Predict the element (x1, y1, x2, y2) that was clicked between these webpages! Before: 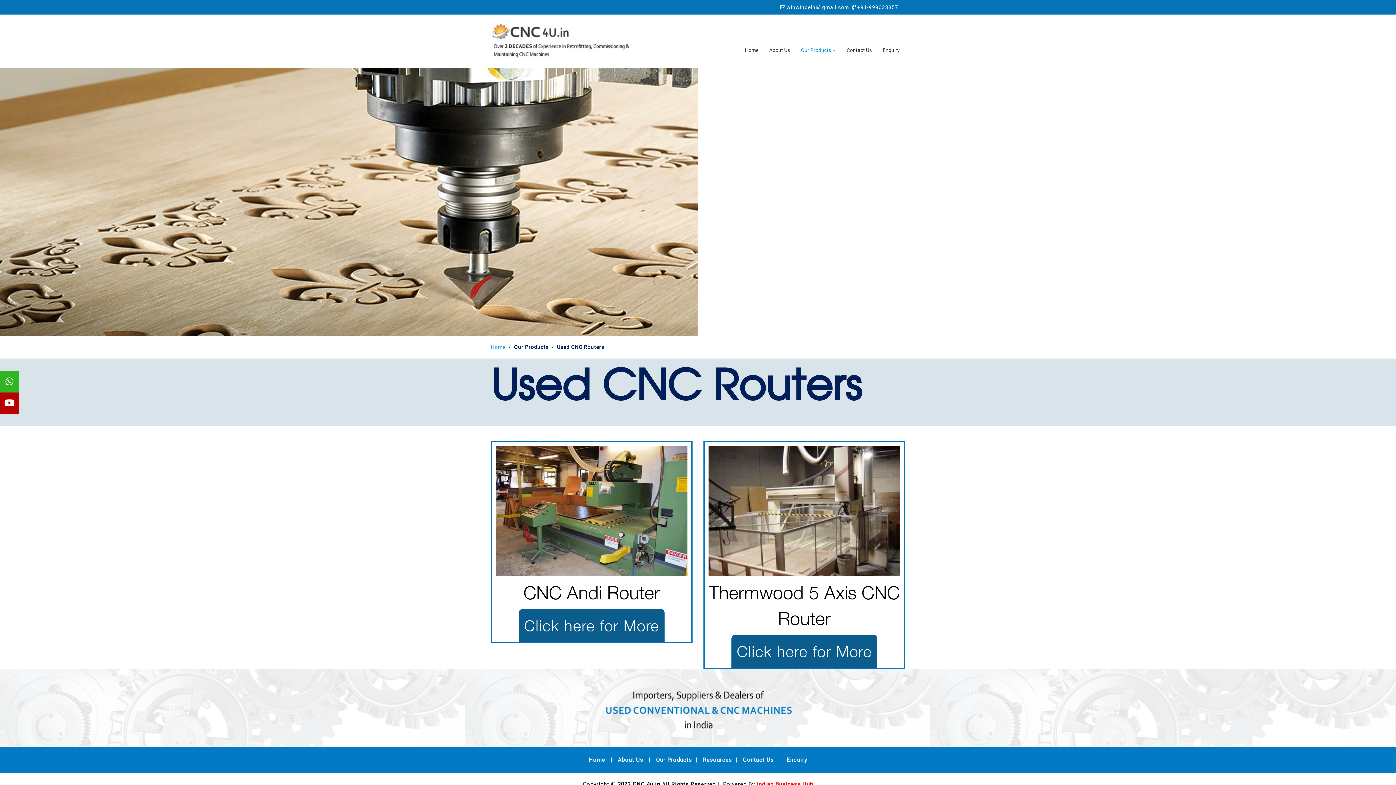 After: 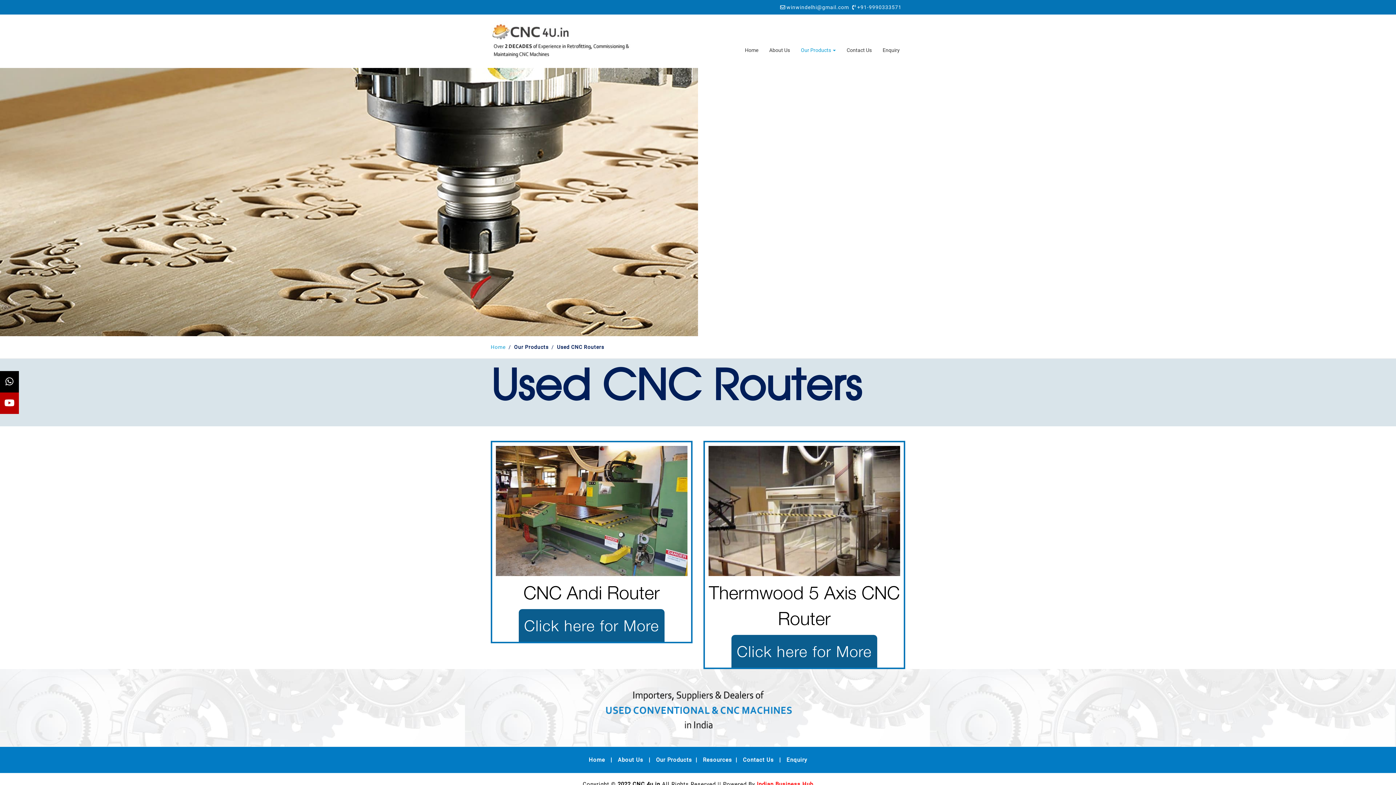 Action: bbox: (0, 371, 18, 392)